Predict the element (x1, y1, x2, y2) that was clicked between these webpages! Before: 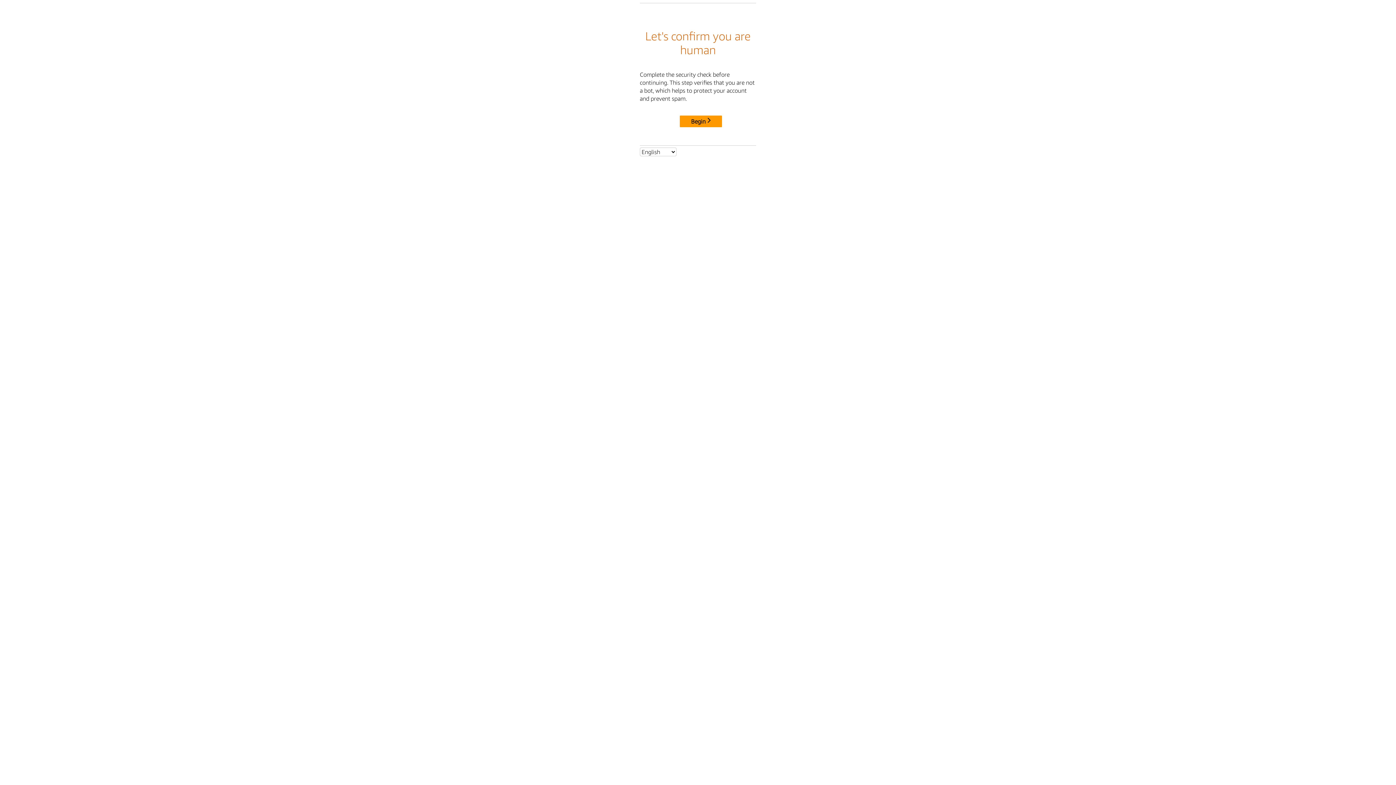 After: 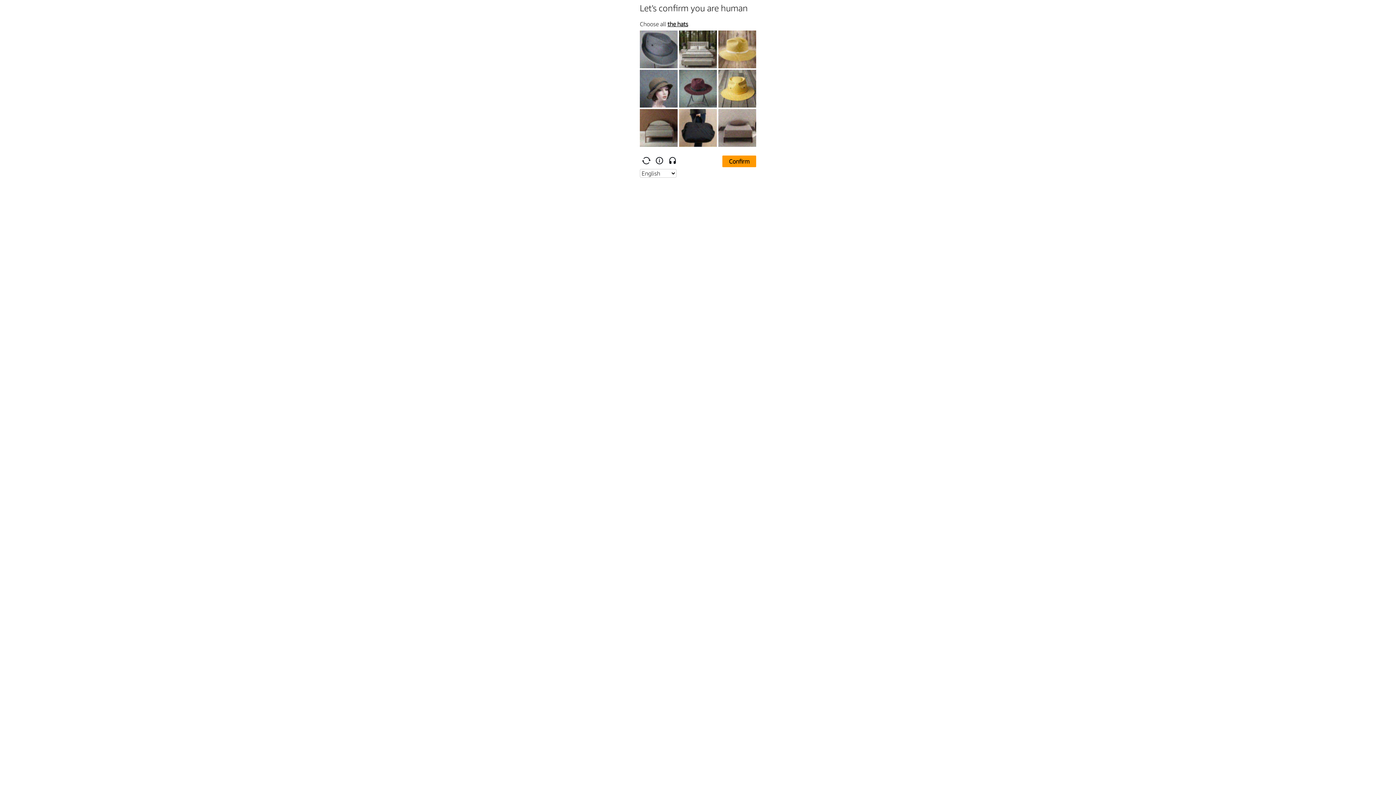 Action: bbox: (680, 115, 722, 127) label: Begin